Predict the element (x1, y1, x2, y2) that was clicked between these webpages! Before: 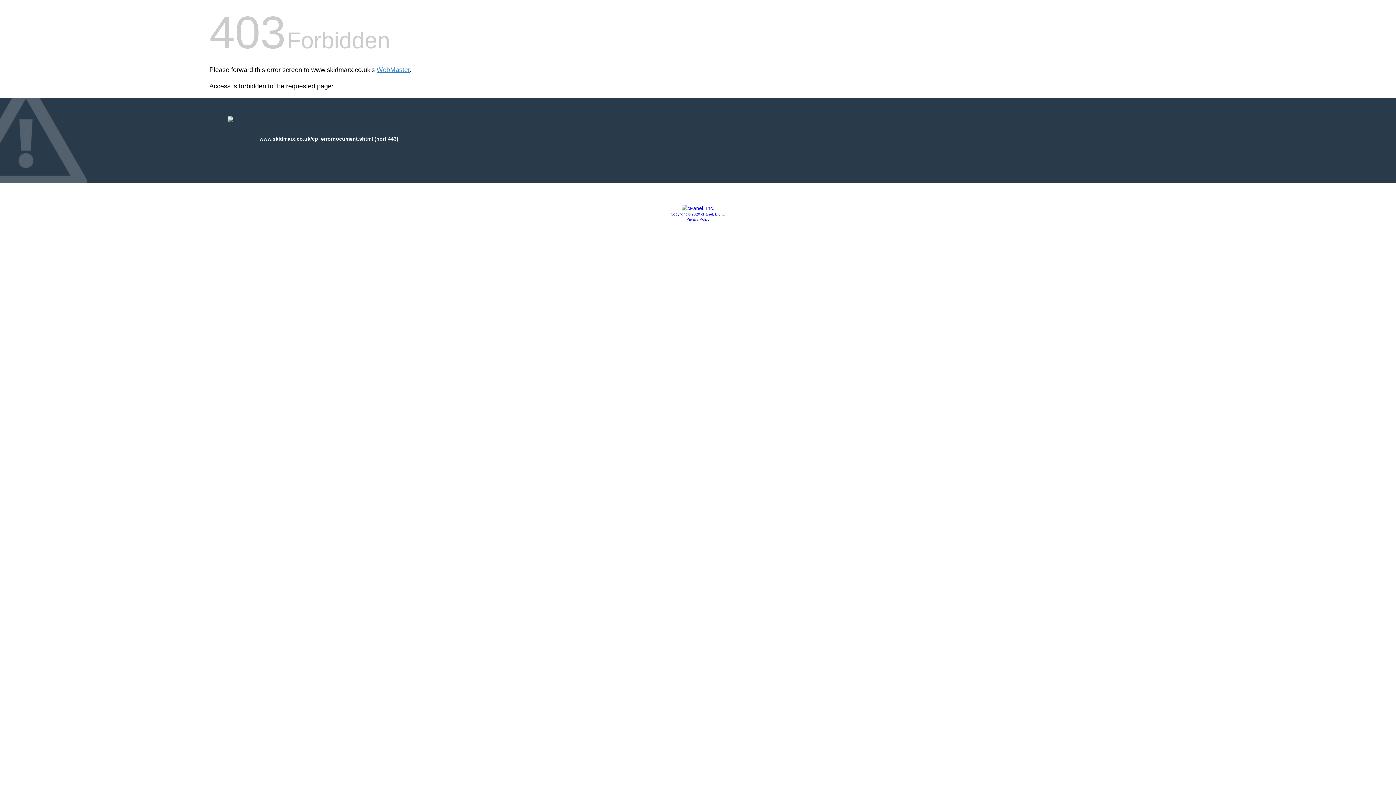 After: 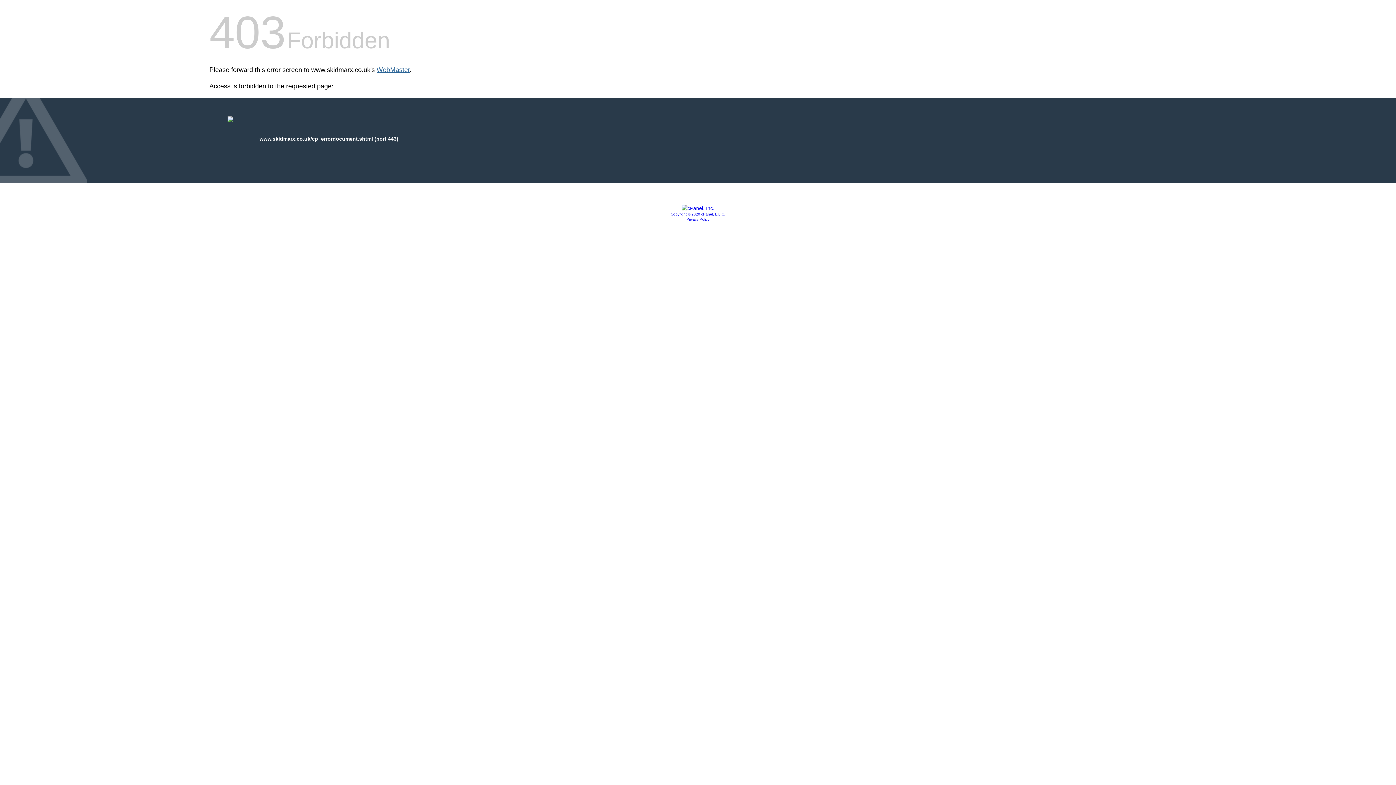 Action: label: WebMaster bbox: (376, 66, 409, 73)